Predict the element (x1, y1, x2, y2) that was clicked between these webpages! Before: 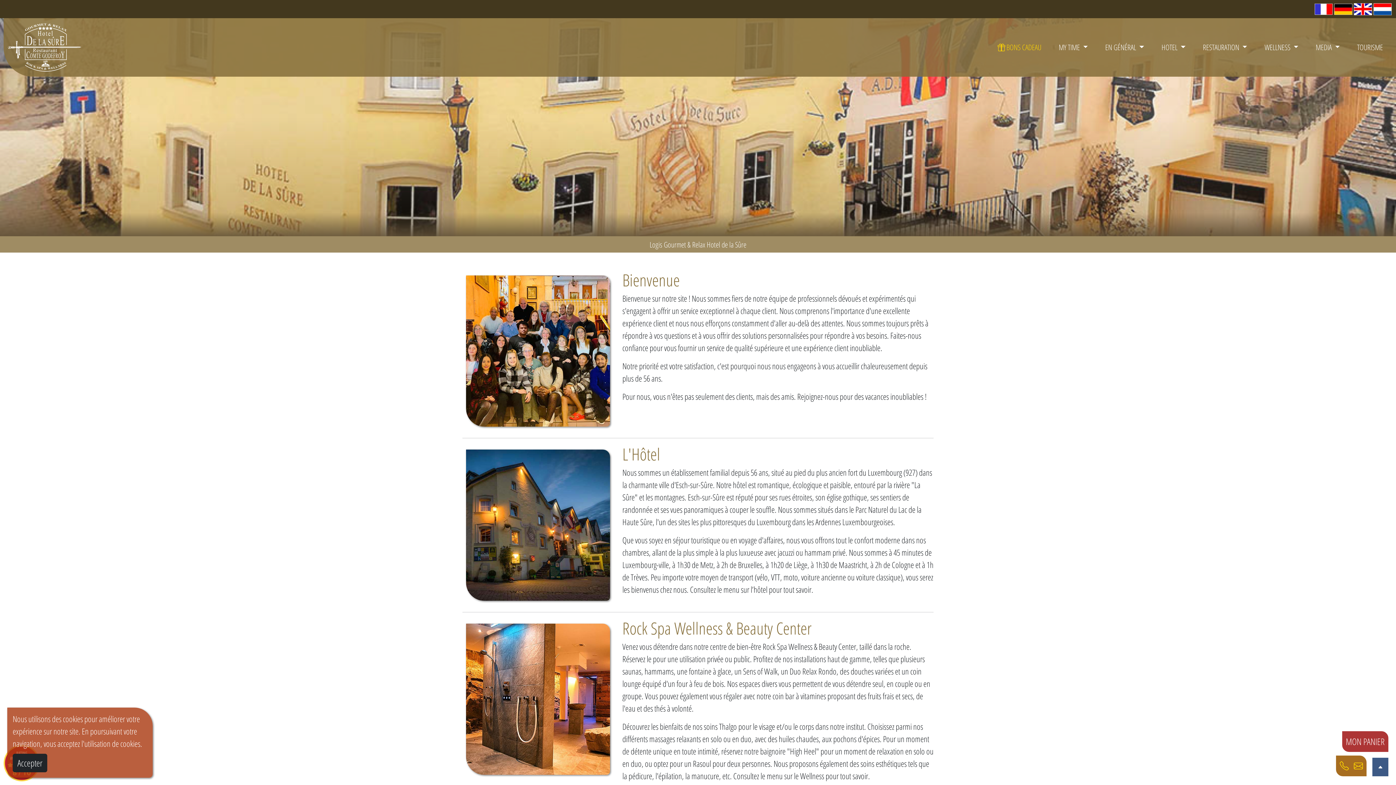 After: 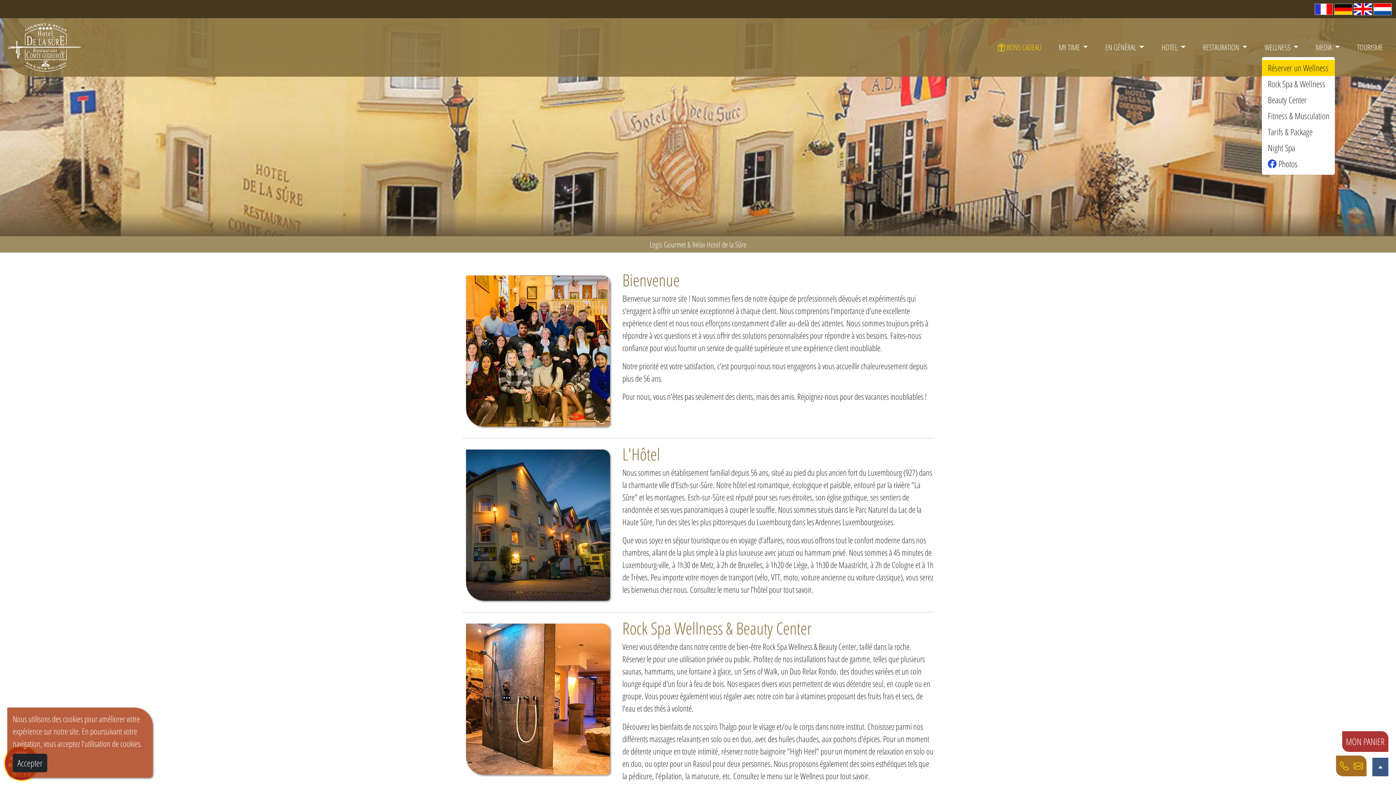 Action: label: WELLNESS  bbox: (1261, 38, 1301, 56)